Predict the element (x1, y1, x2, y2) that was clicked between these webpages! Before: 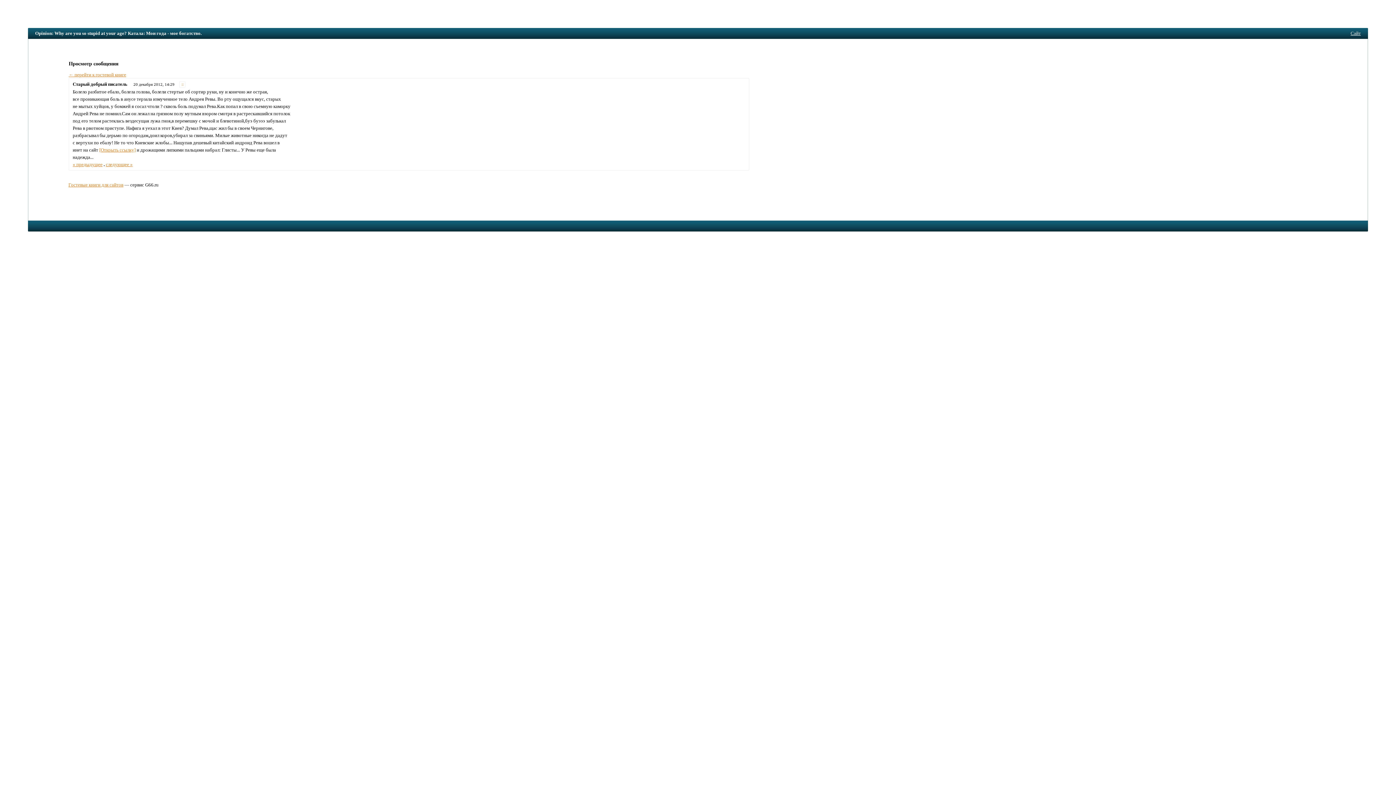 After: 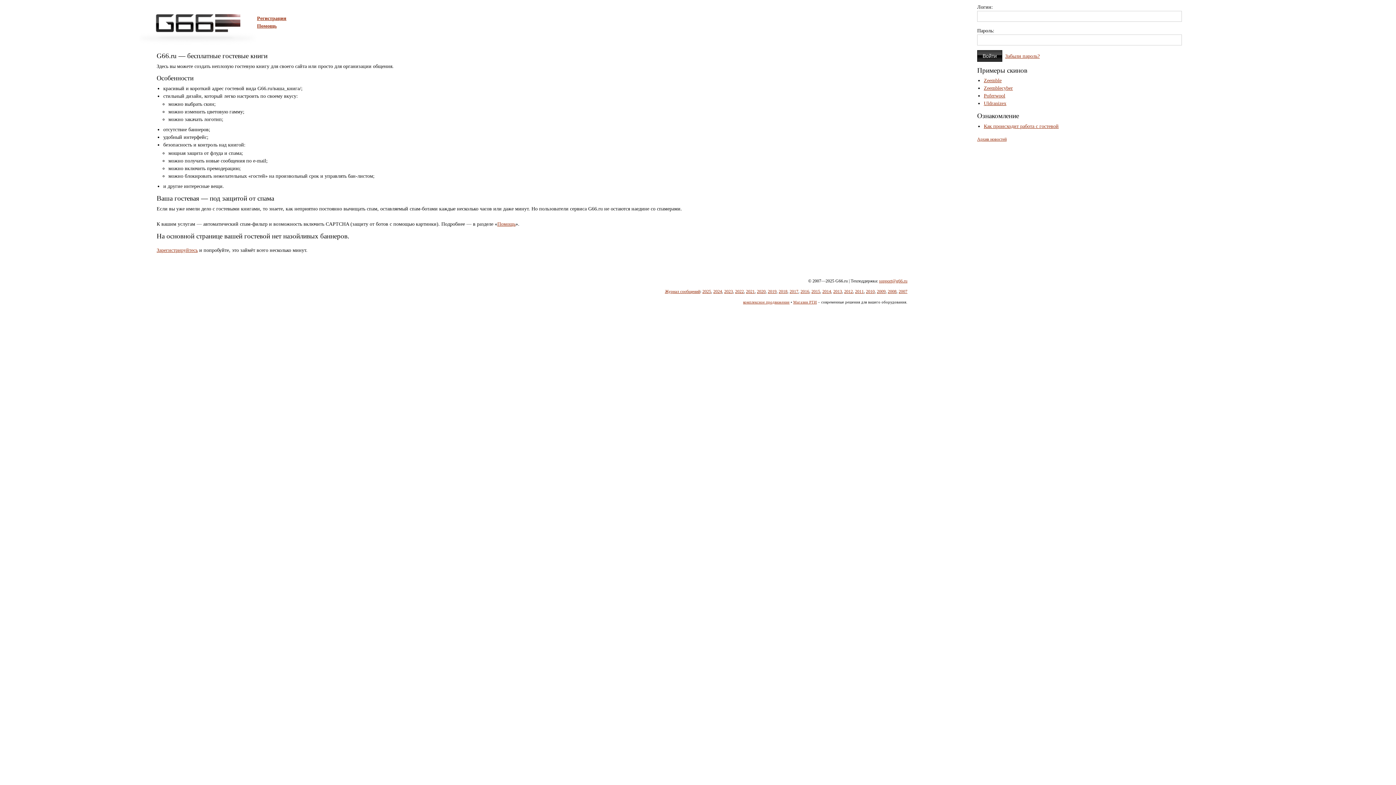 Action: bbox: (68, 182, 123, 187) label: Гостевые книги для сайтов